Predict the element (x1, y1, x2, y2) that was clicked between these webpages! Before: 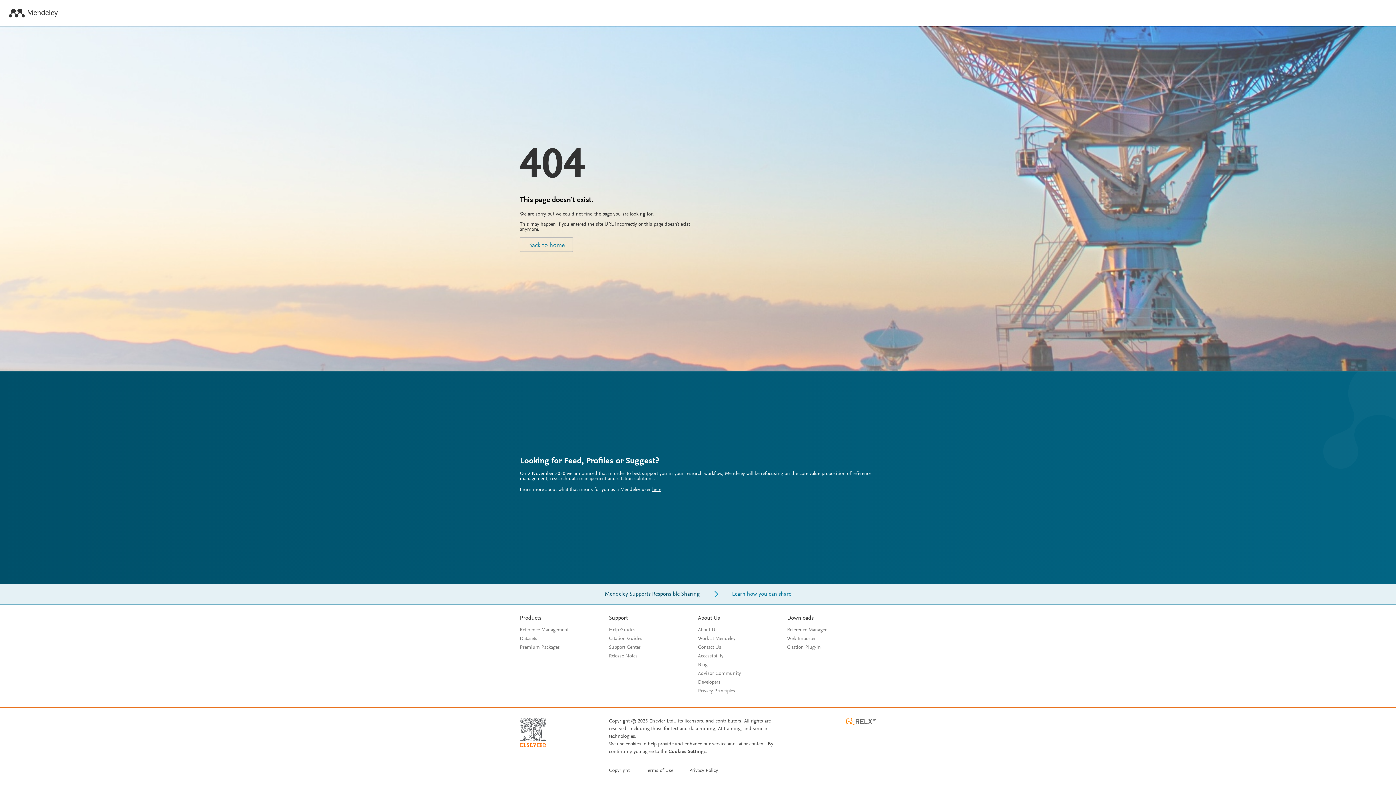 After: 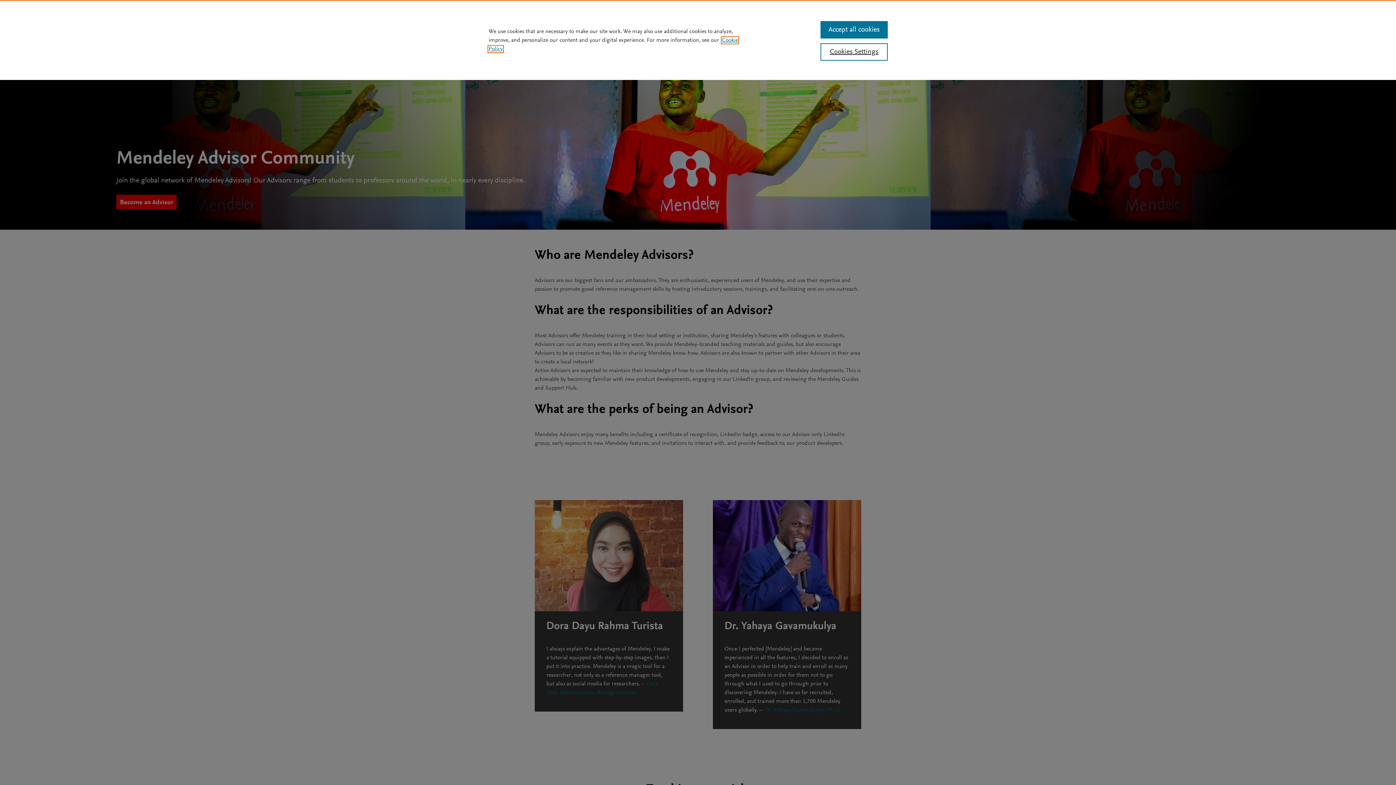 Action: bbox: (698, 671, 741, 676) label: Advisor Community